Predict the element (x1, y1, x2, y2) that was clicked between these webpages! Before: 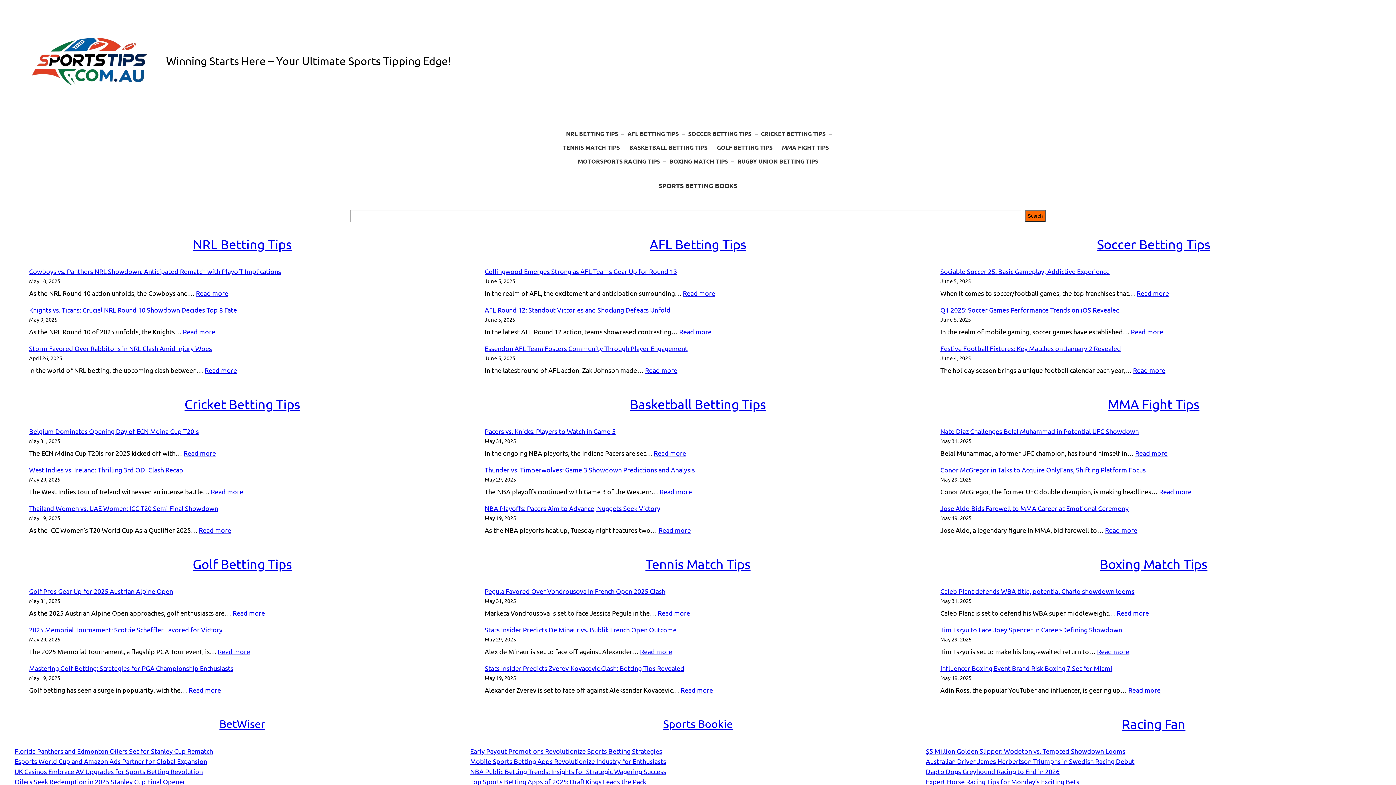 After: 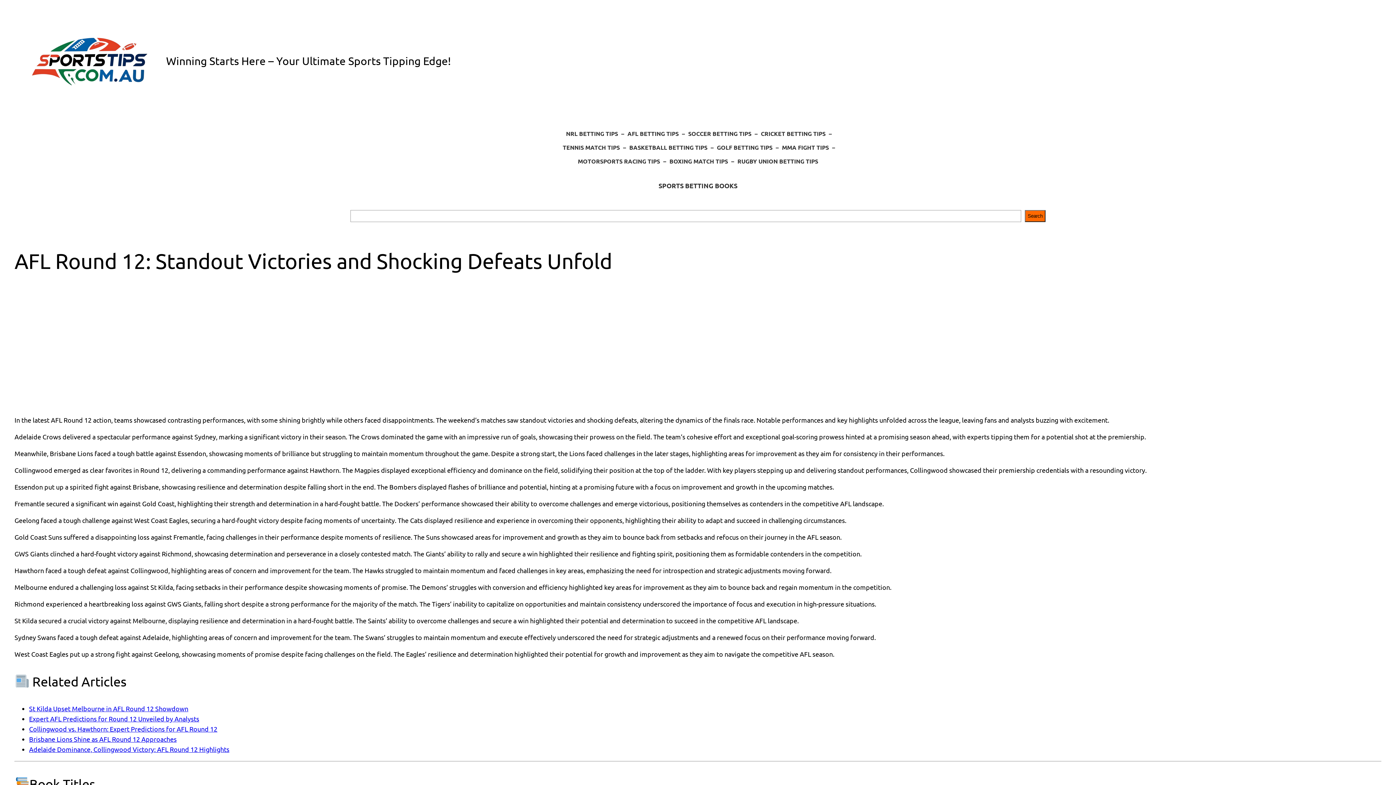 Action: bbox: (484, 306, 670, 313) label: AFL Round 12: Standout Victories and Shocking Defeats Unfold